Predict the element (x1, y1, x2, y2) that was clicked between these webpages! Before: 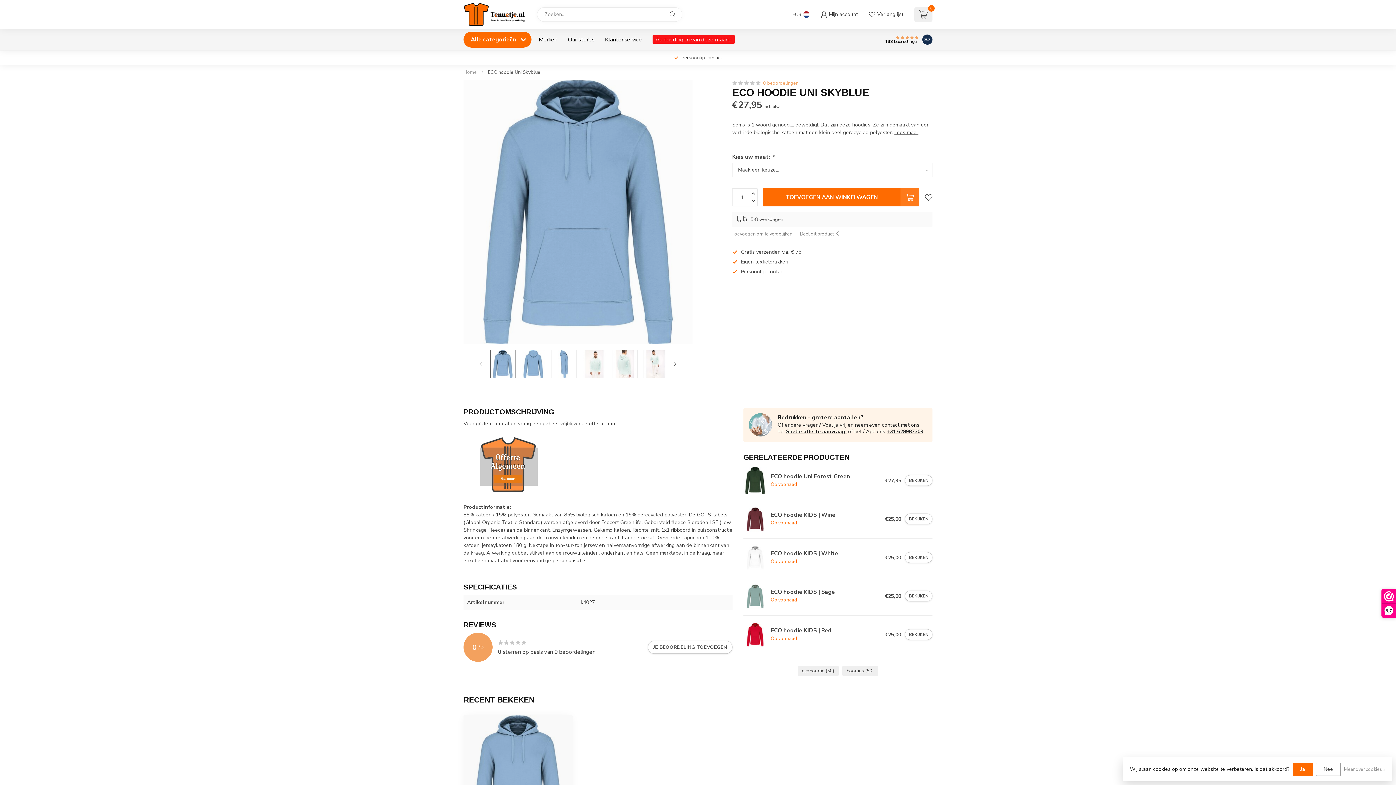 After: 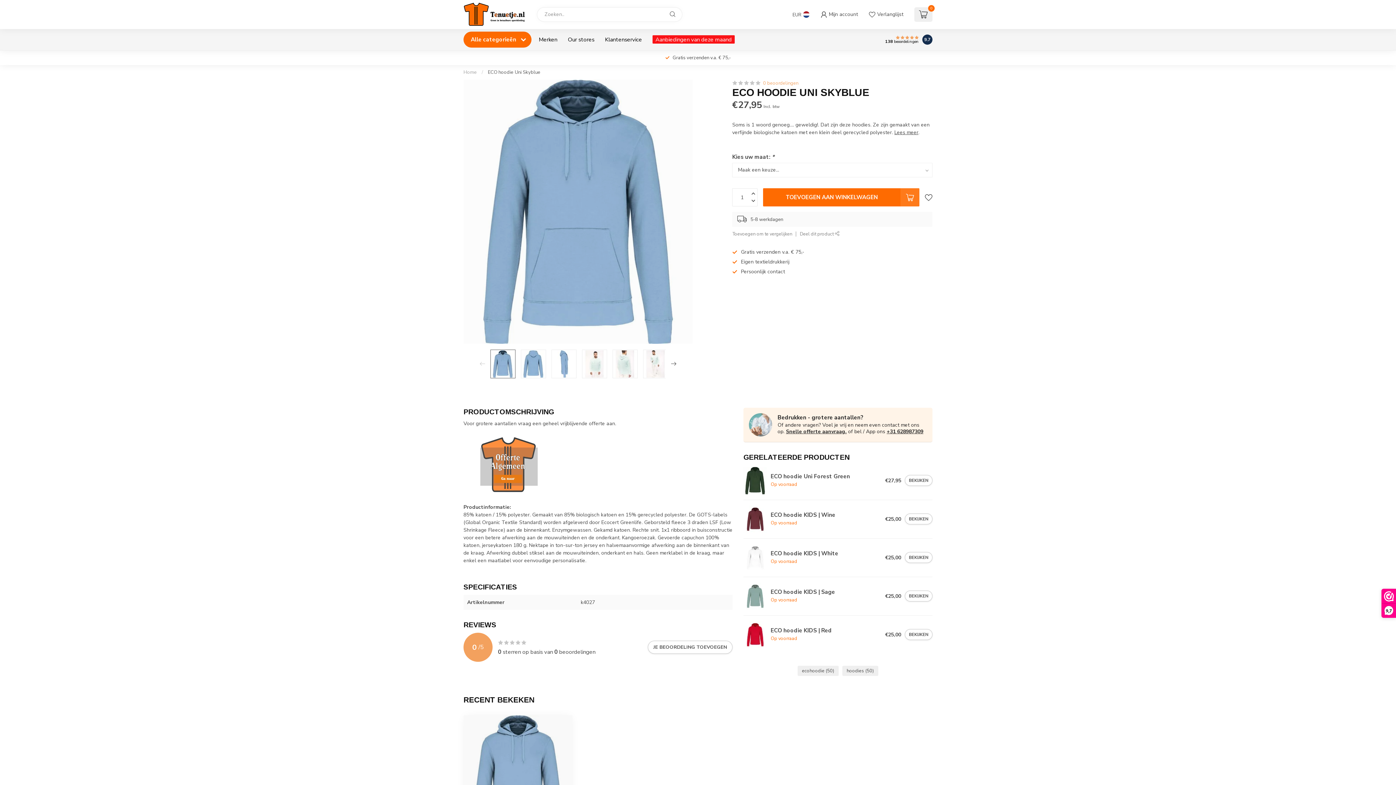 Action: bbox: (1293, 763, 1313, 776) label: Ja